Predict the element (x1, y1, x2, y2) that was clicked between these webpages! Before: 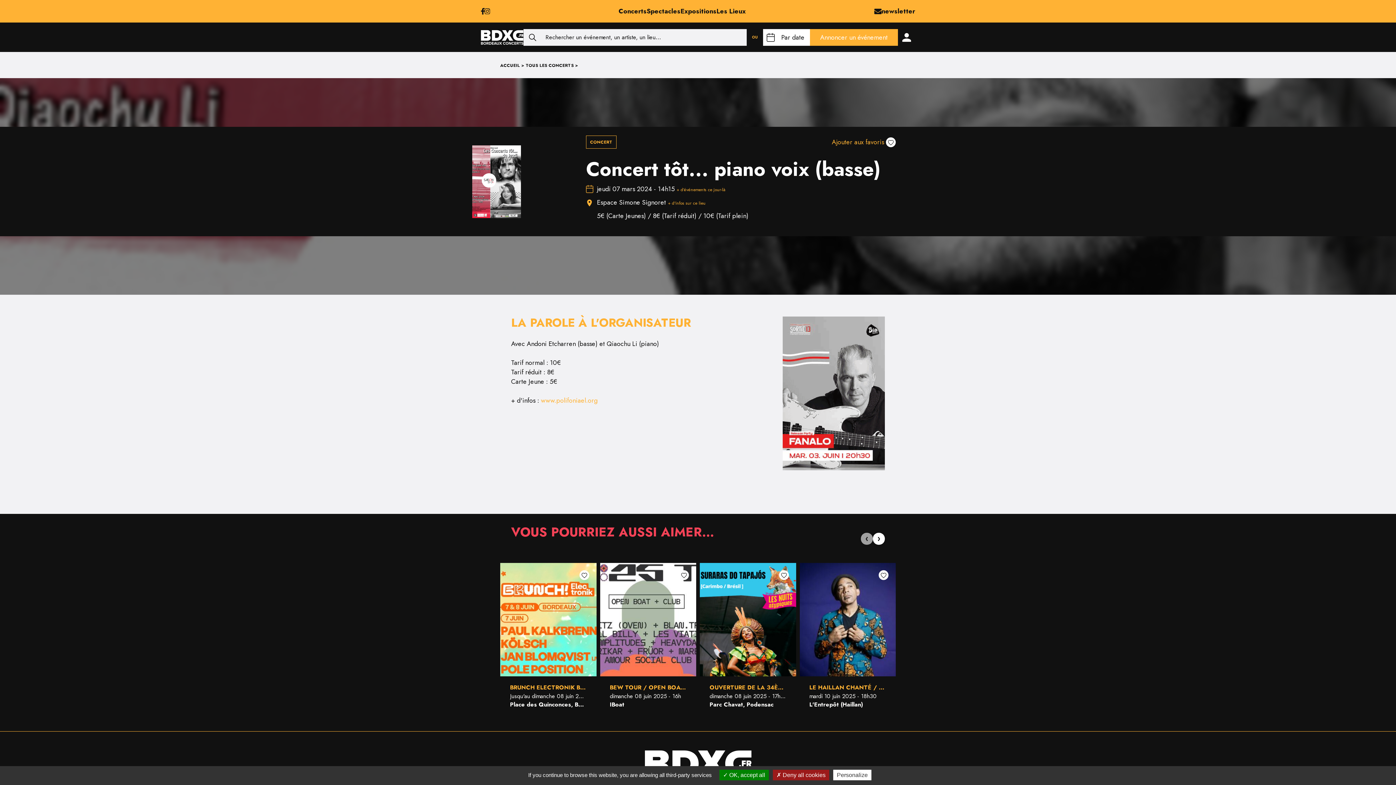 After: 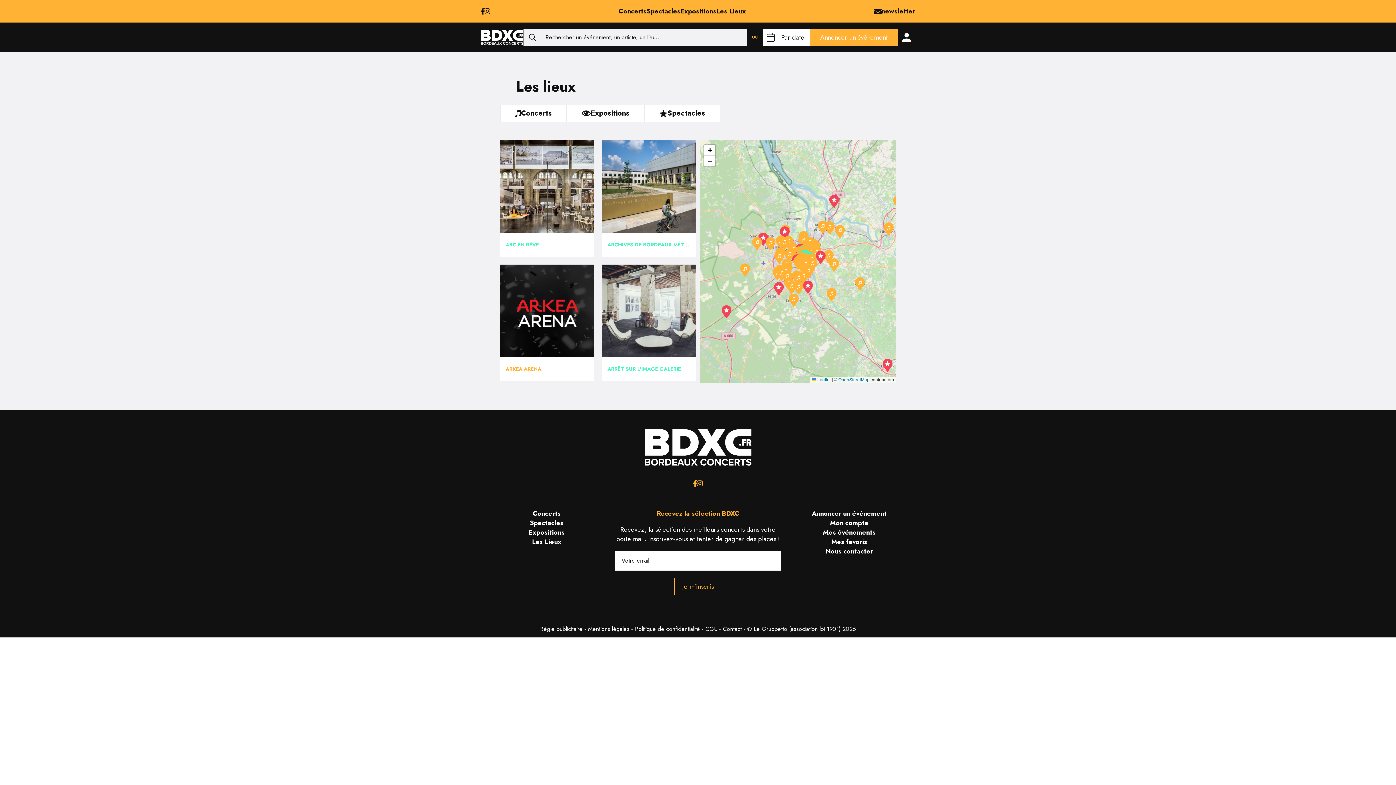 Action: label: Les Lieux bbox: (716, 6, 746, 16)